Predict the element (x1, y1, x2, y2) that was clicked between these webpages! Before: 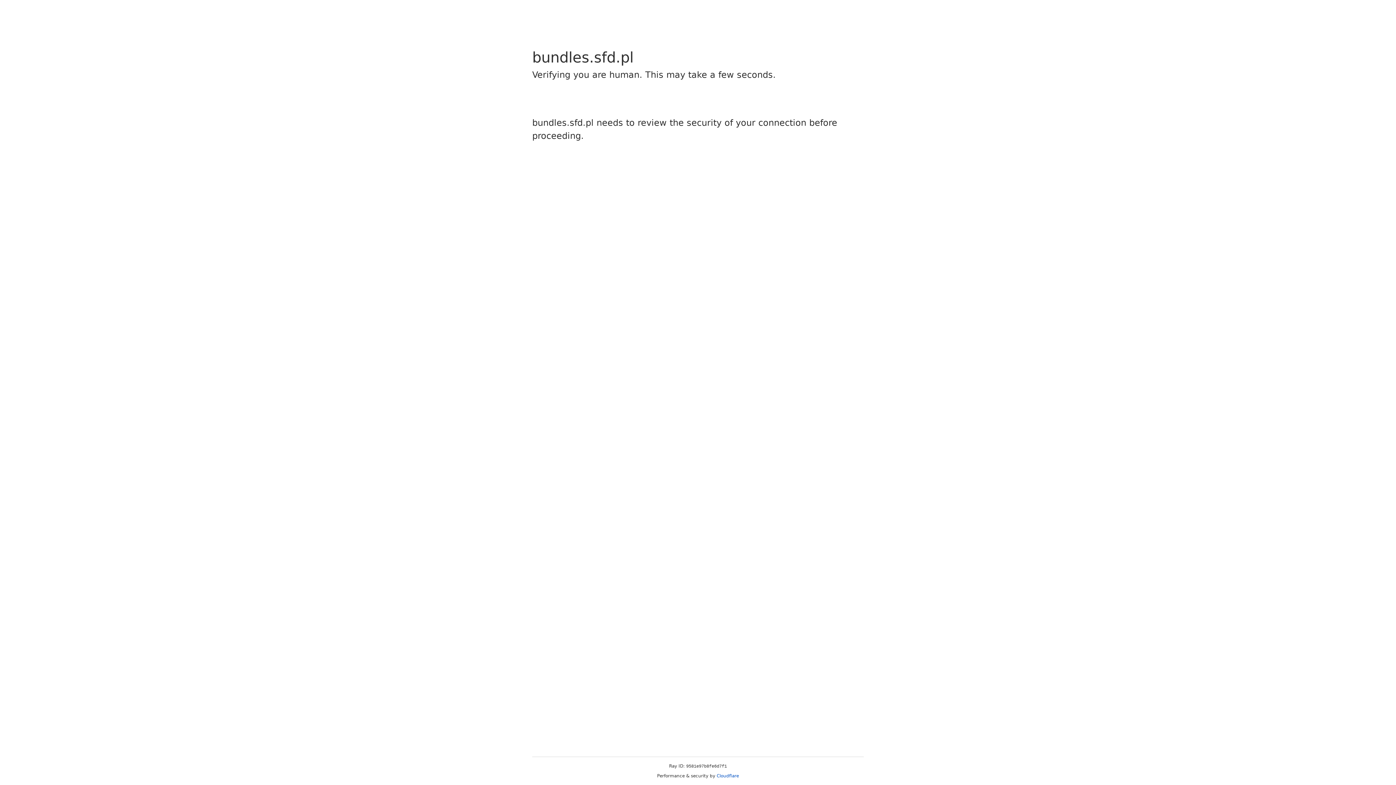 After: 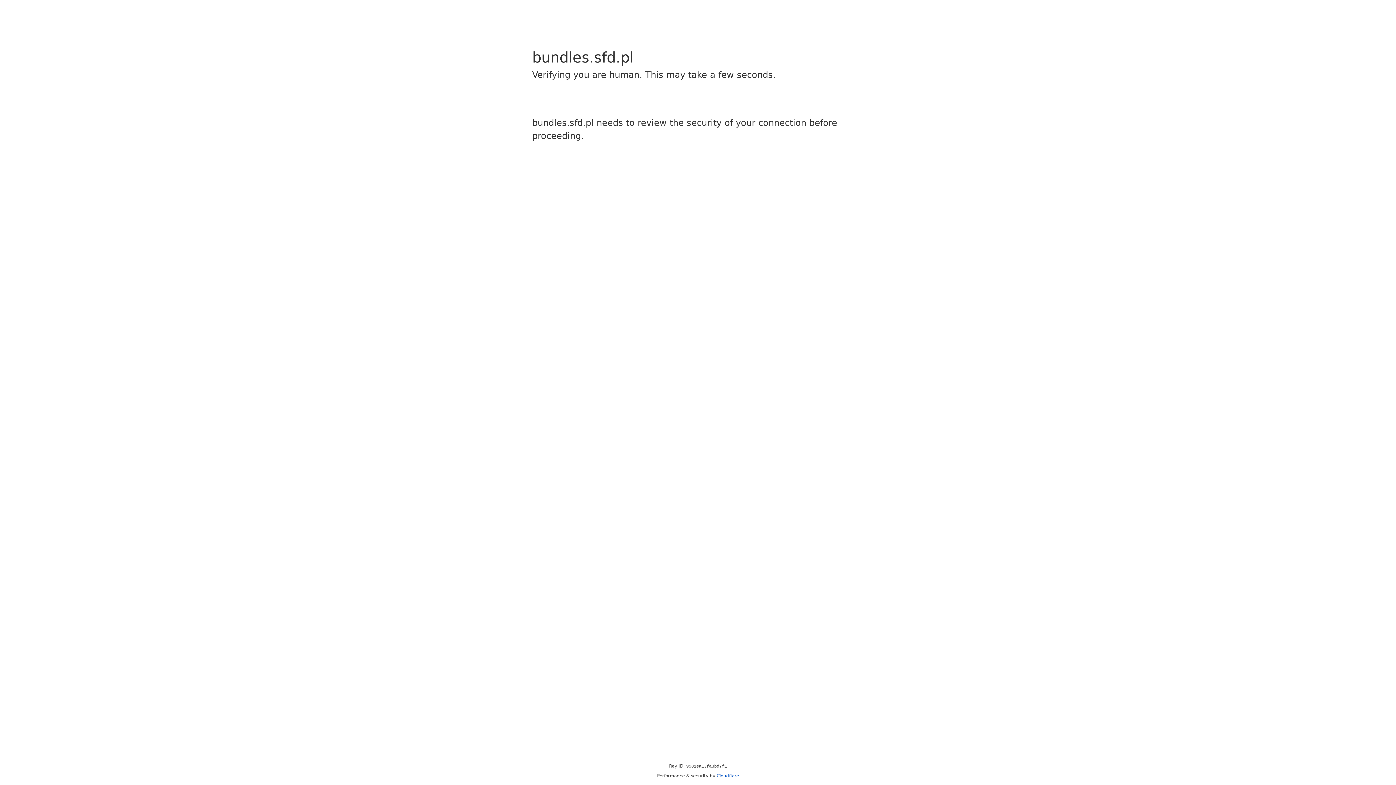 Action: bbox: (716, 773, 739, 778) label: Cloudflare